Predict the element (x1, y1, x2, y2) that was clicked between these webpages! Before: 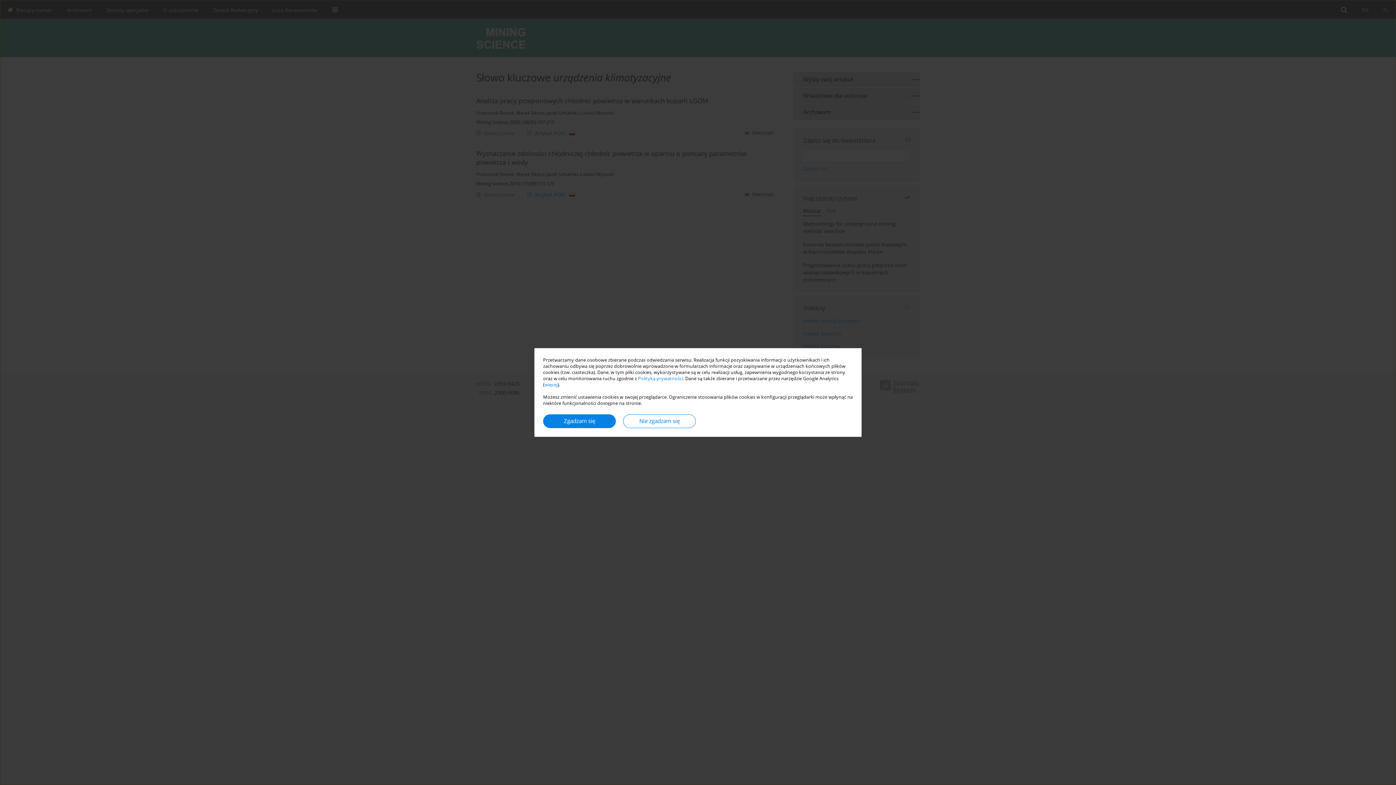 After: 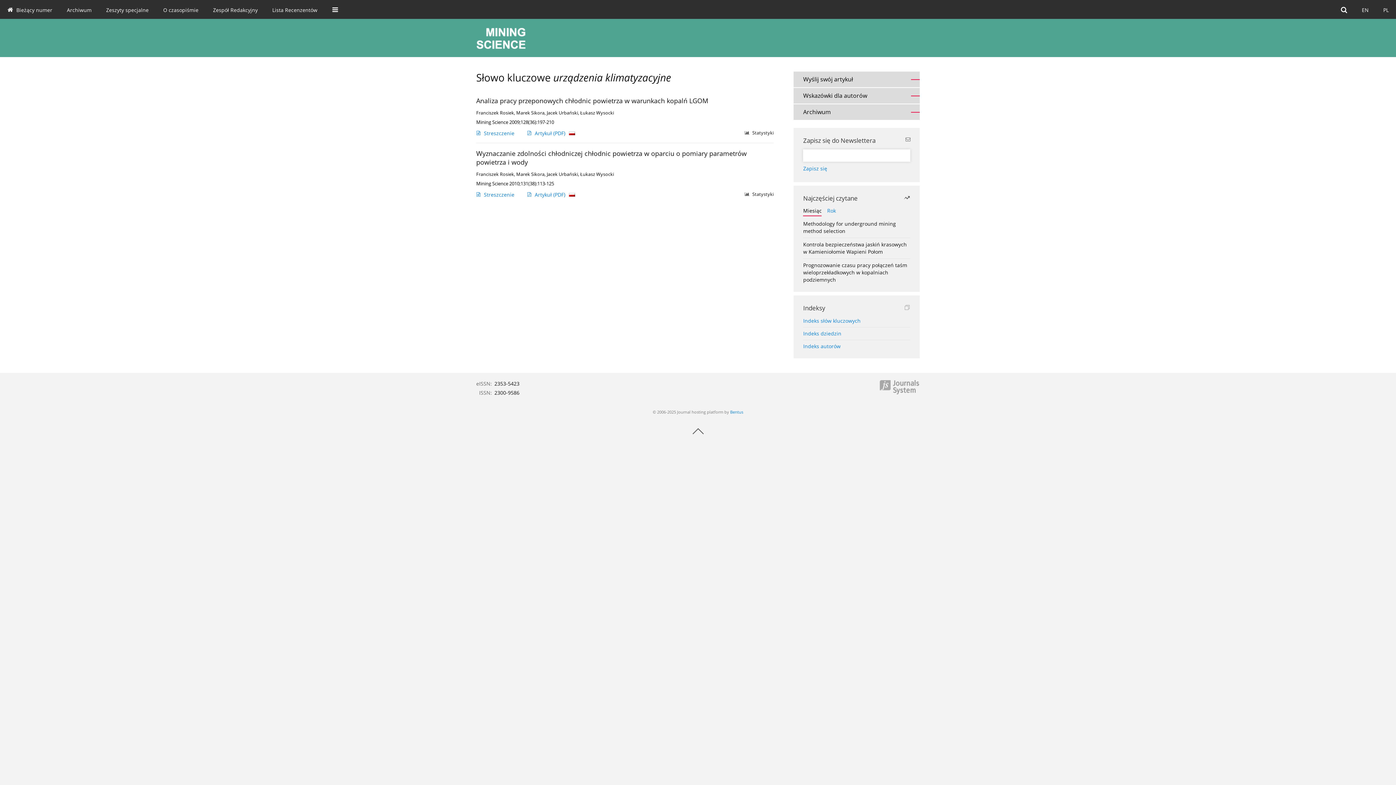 Action: label: Nie zgadzam się bbox: (623, 414, 696, 428)